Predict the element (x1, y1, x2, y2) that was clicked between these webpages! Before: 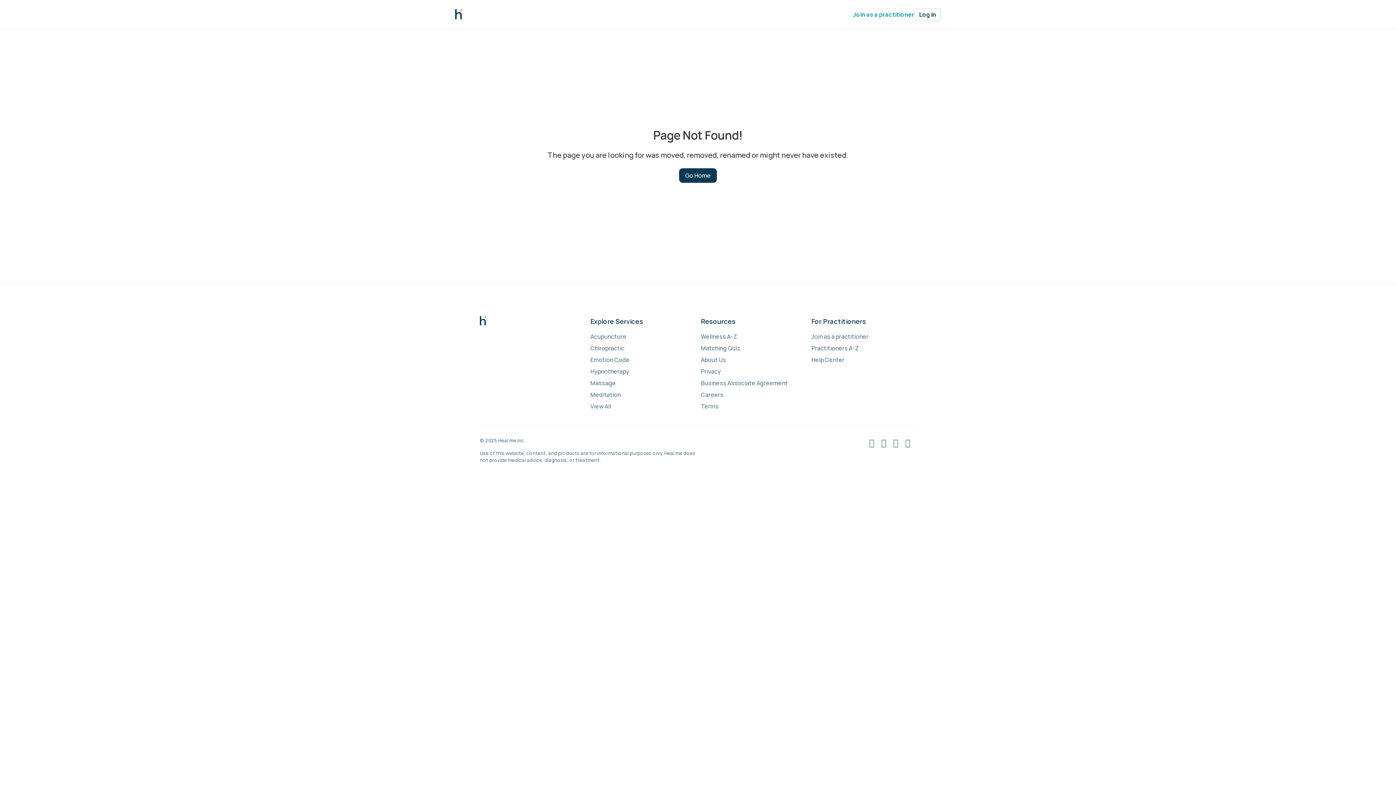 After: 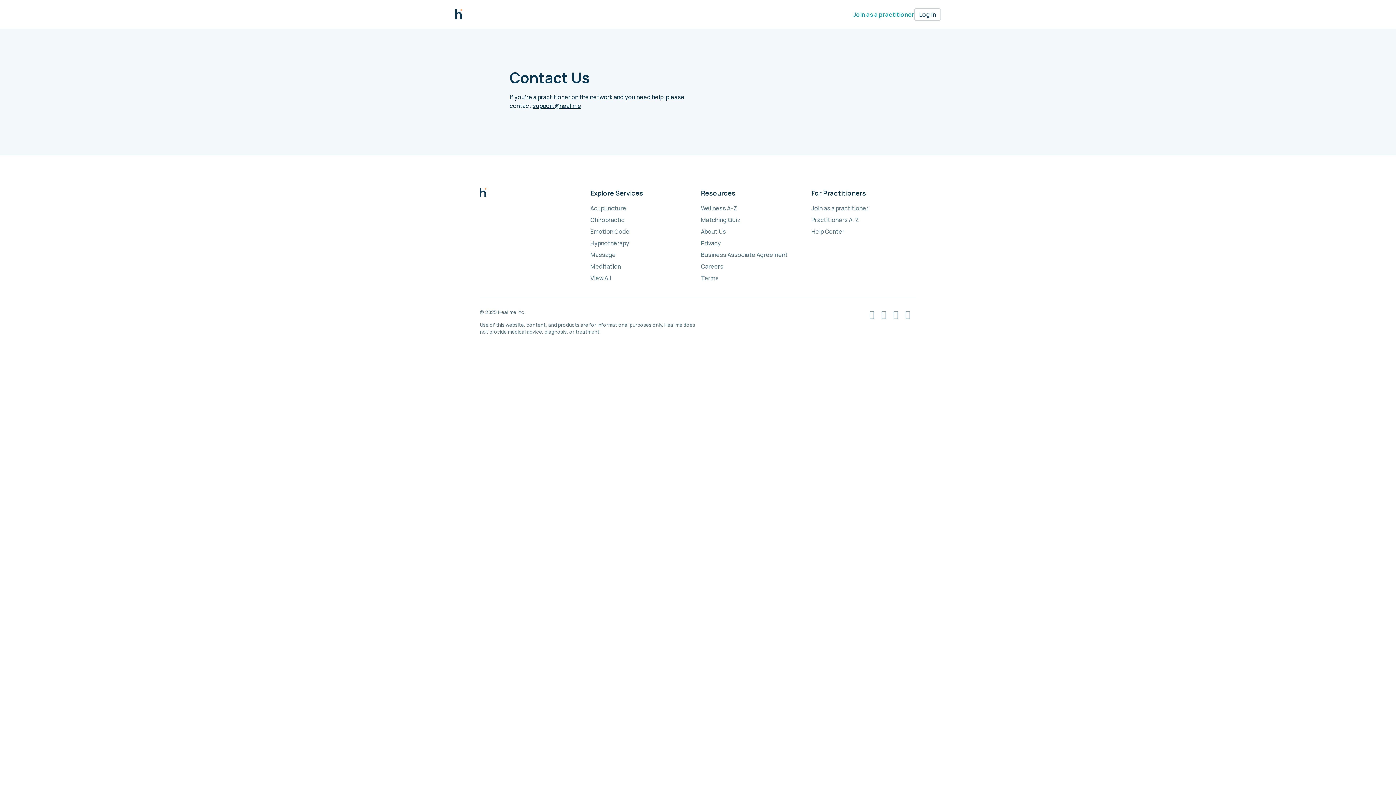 Action: label: Help Center bbox: (811, 355, 916, 364)